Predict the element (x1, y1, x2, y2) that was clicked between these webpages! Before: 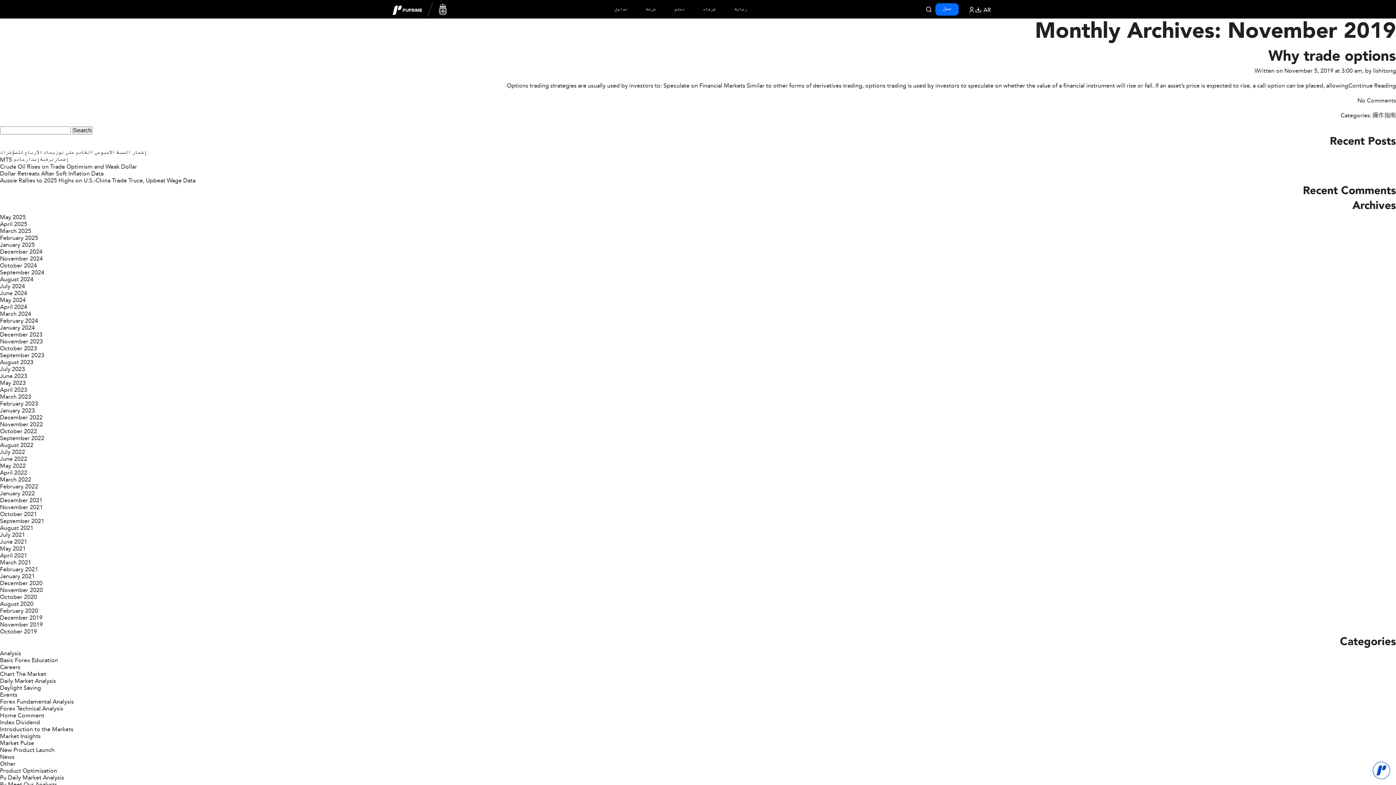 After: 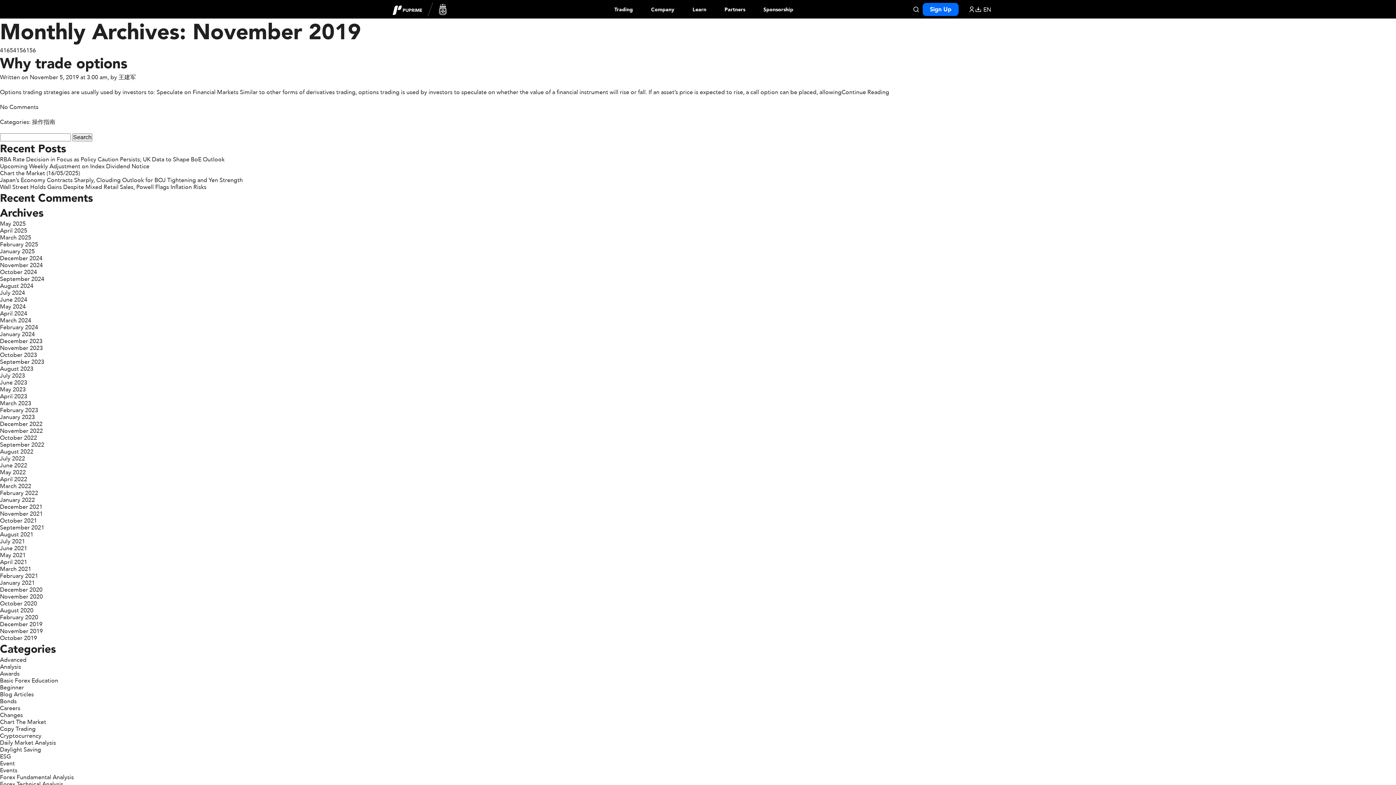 Action: label: Dropdown menu for our trading education section bbox: (674, 7, 685, 12)